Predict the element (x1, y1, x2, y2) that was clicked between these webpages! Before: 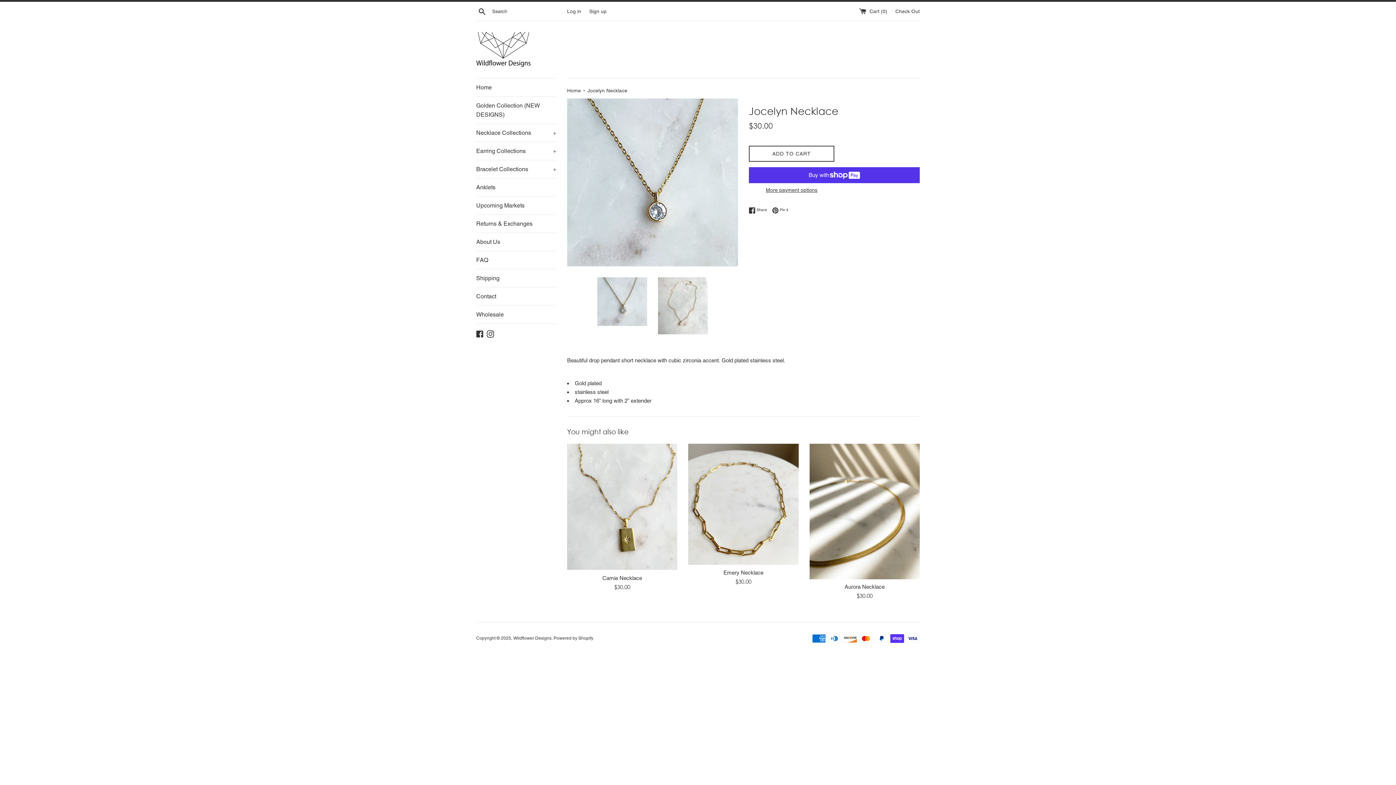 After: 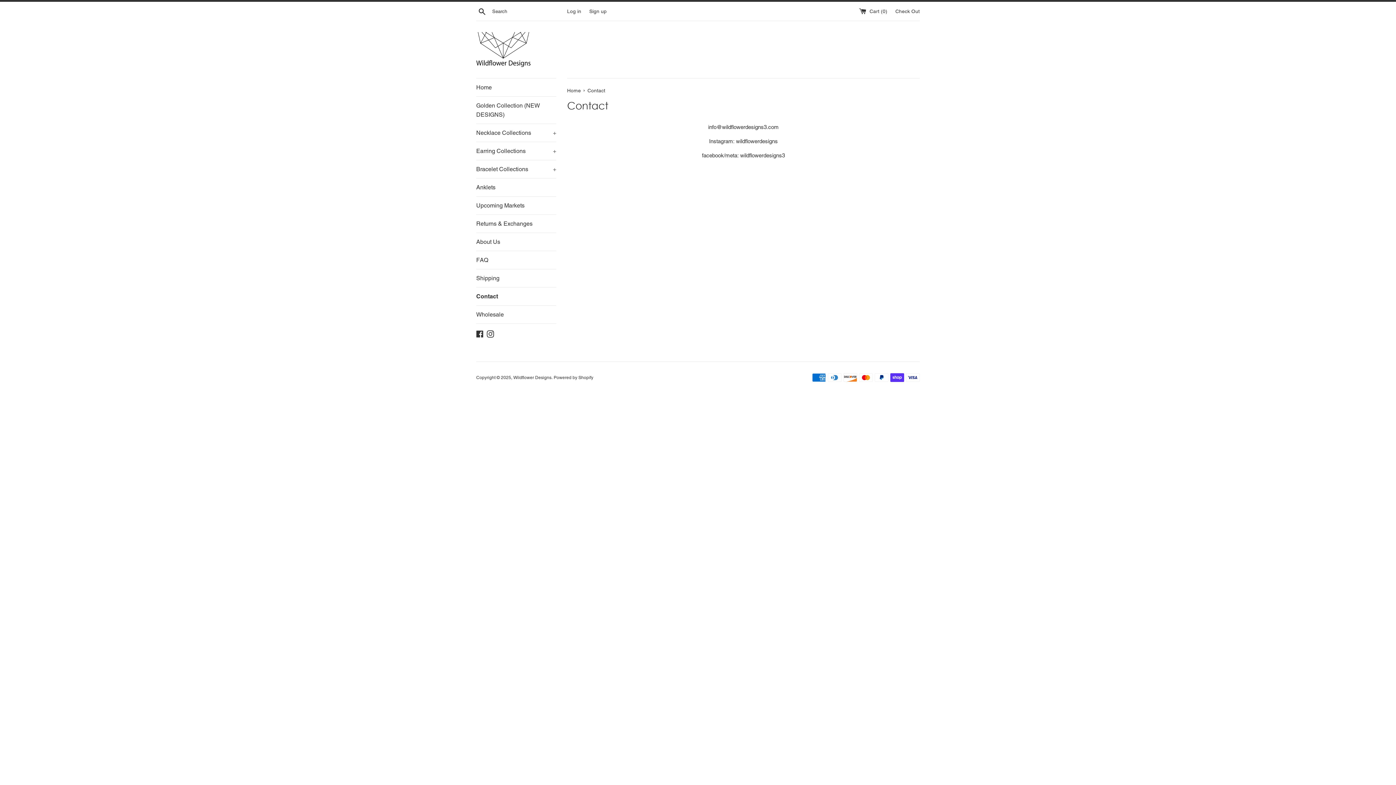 Action: label: Contact bbox: (476, 287, 556, 305)